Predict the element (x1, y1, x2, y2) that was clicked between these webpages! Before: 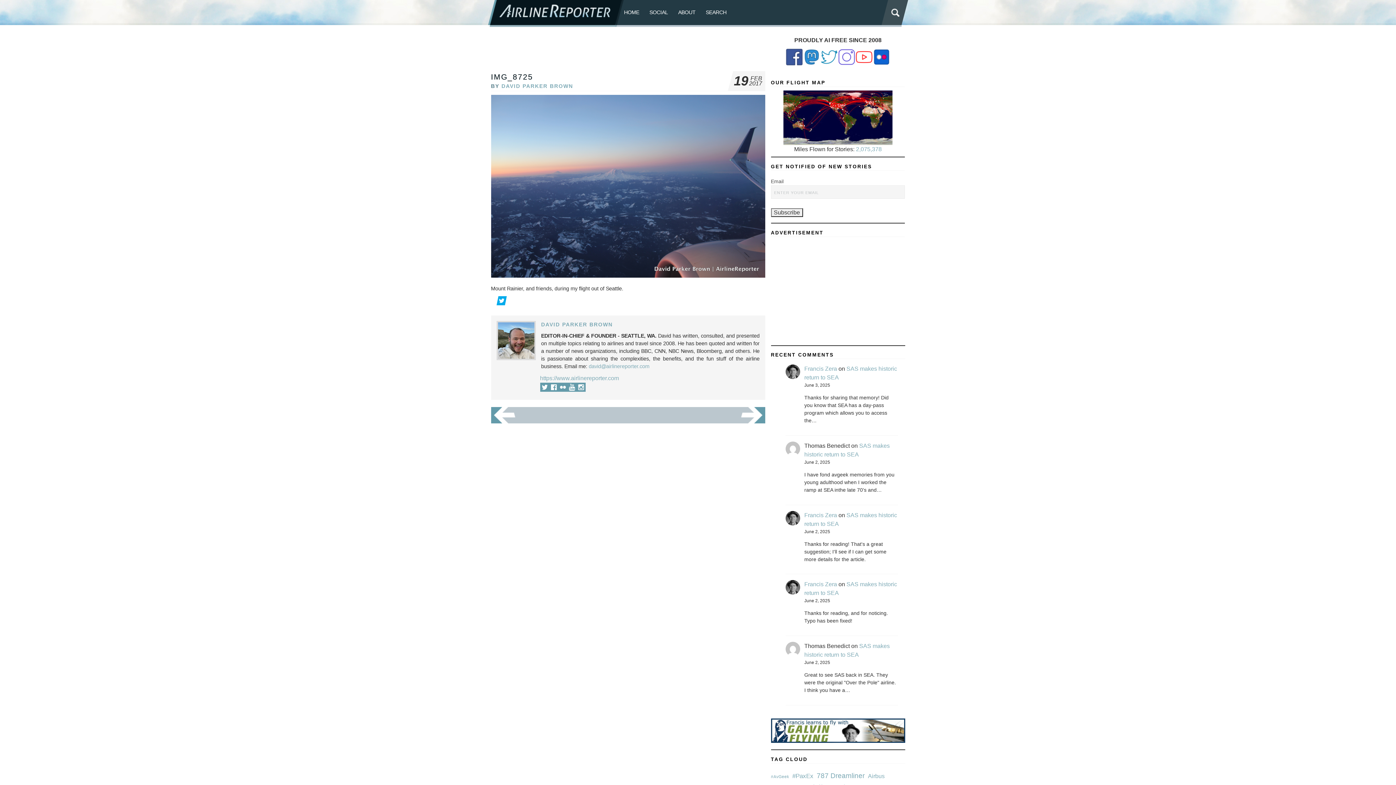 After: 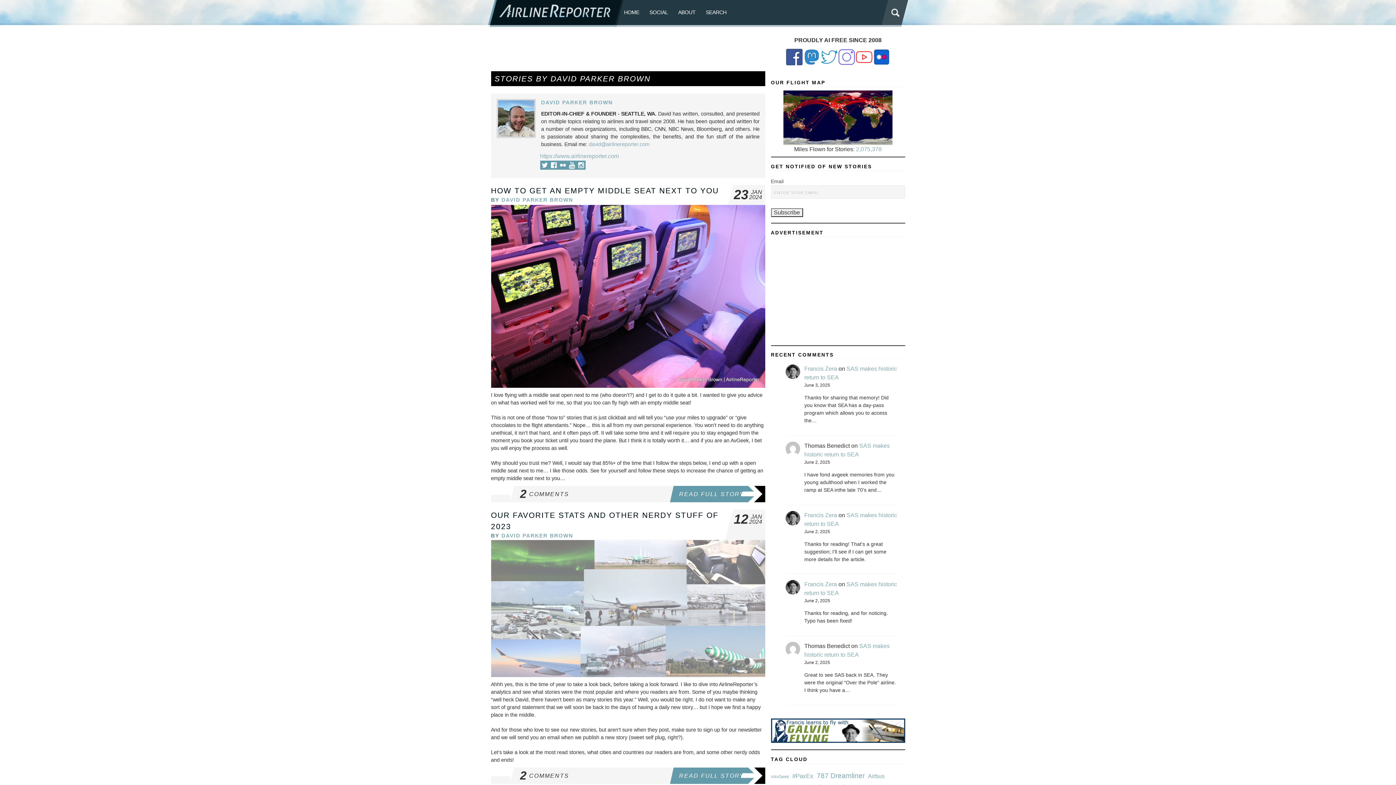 Action: bbox: (501, 83, 573, 89) label: DAVID PARKER BROWN